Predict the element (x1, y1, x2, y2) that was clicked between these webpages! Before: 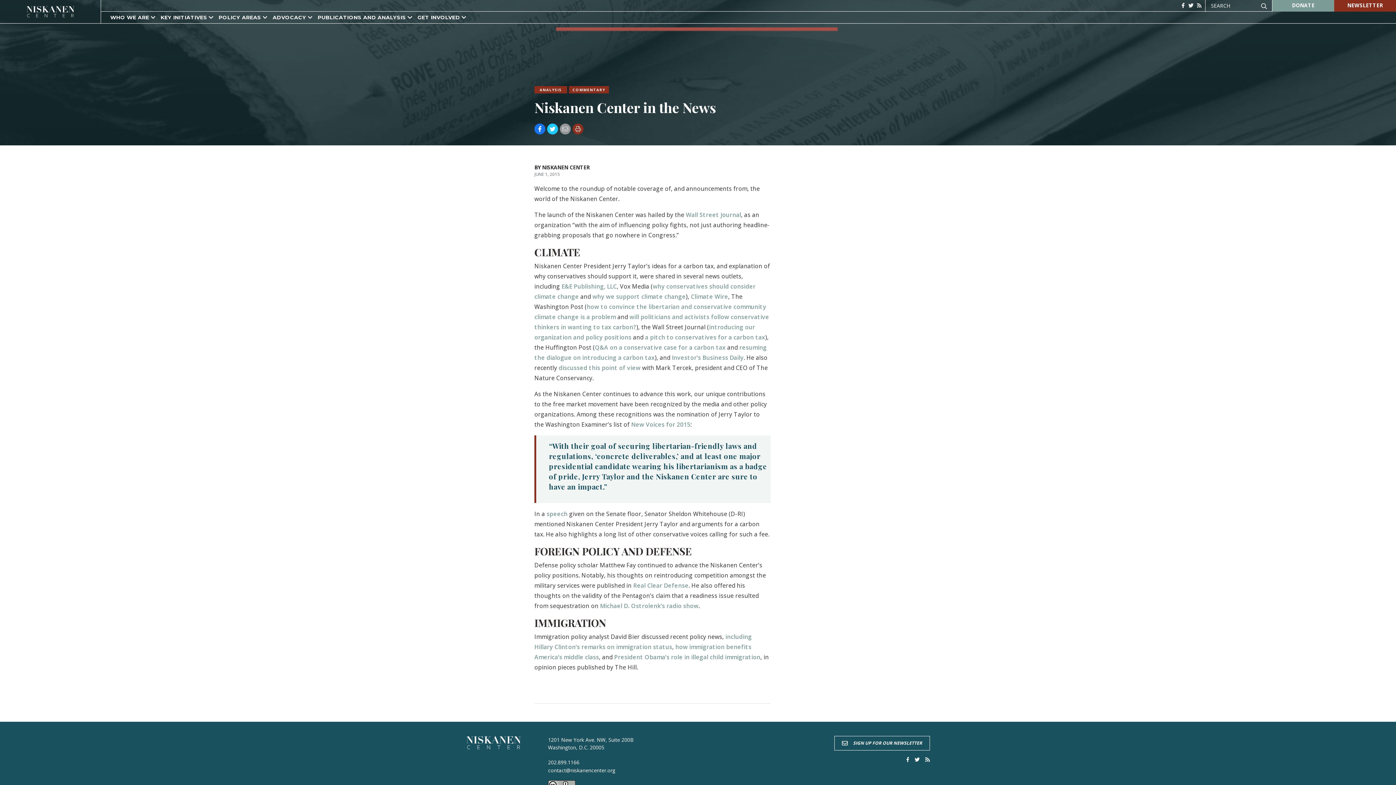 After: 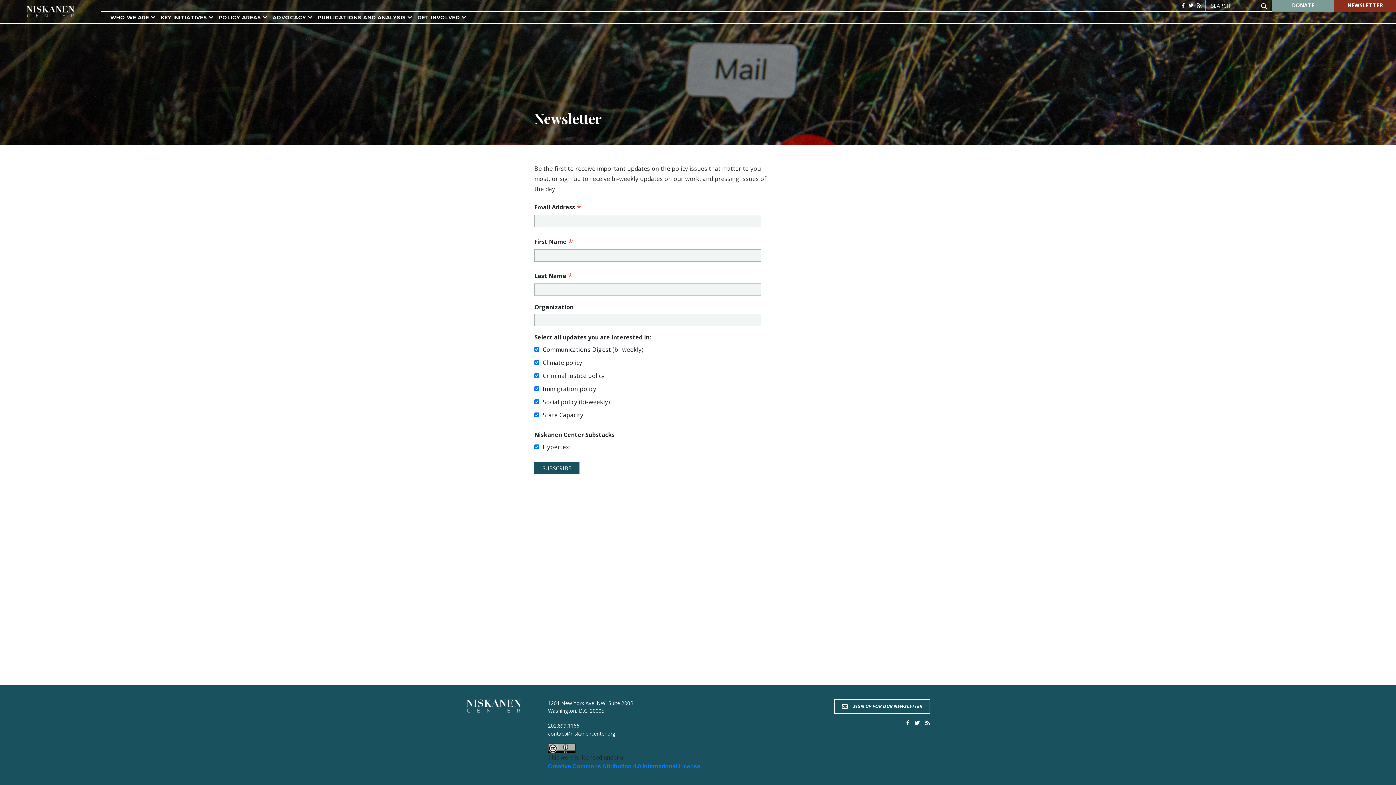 Action: bbox: (1334, 0, 1396, 11) label: NEWSLETTER